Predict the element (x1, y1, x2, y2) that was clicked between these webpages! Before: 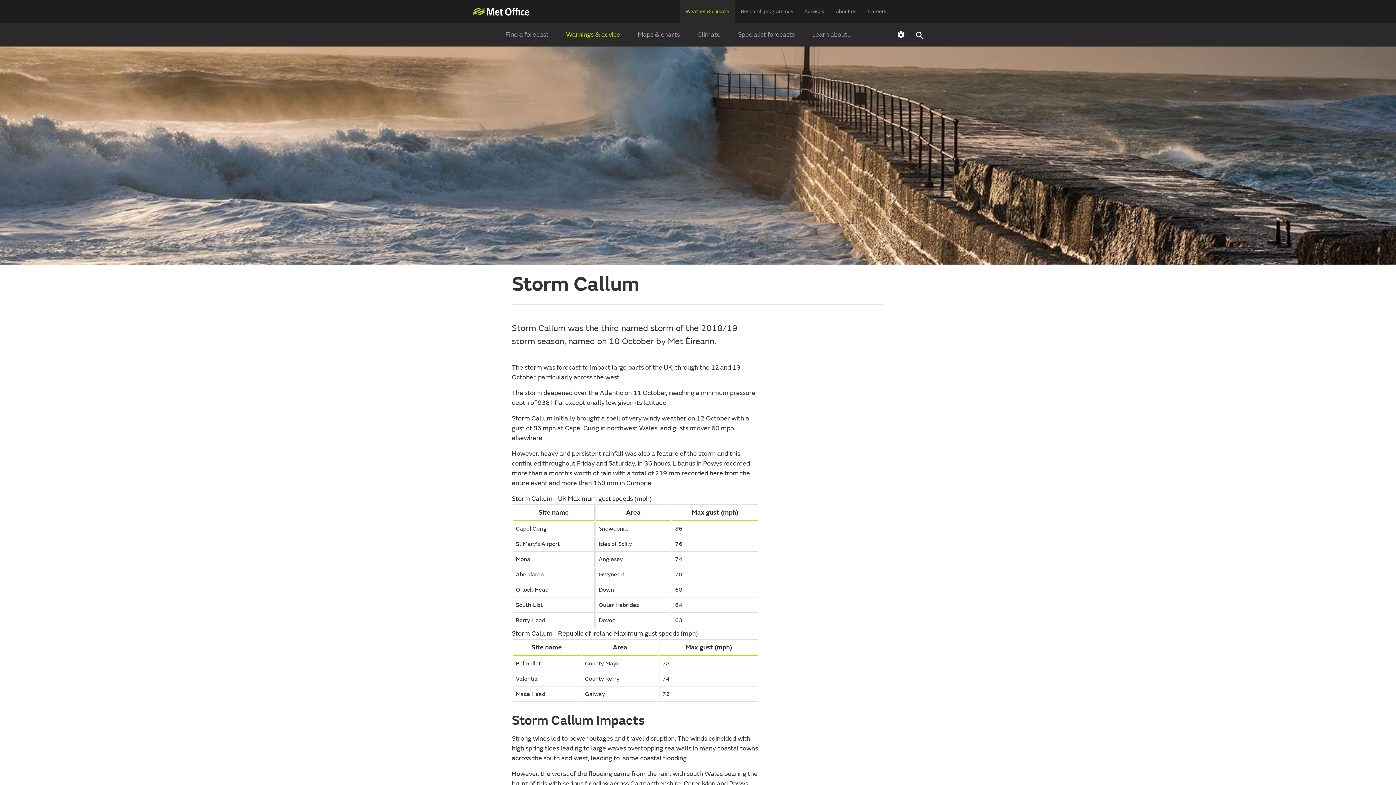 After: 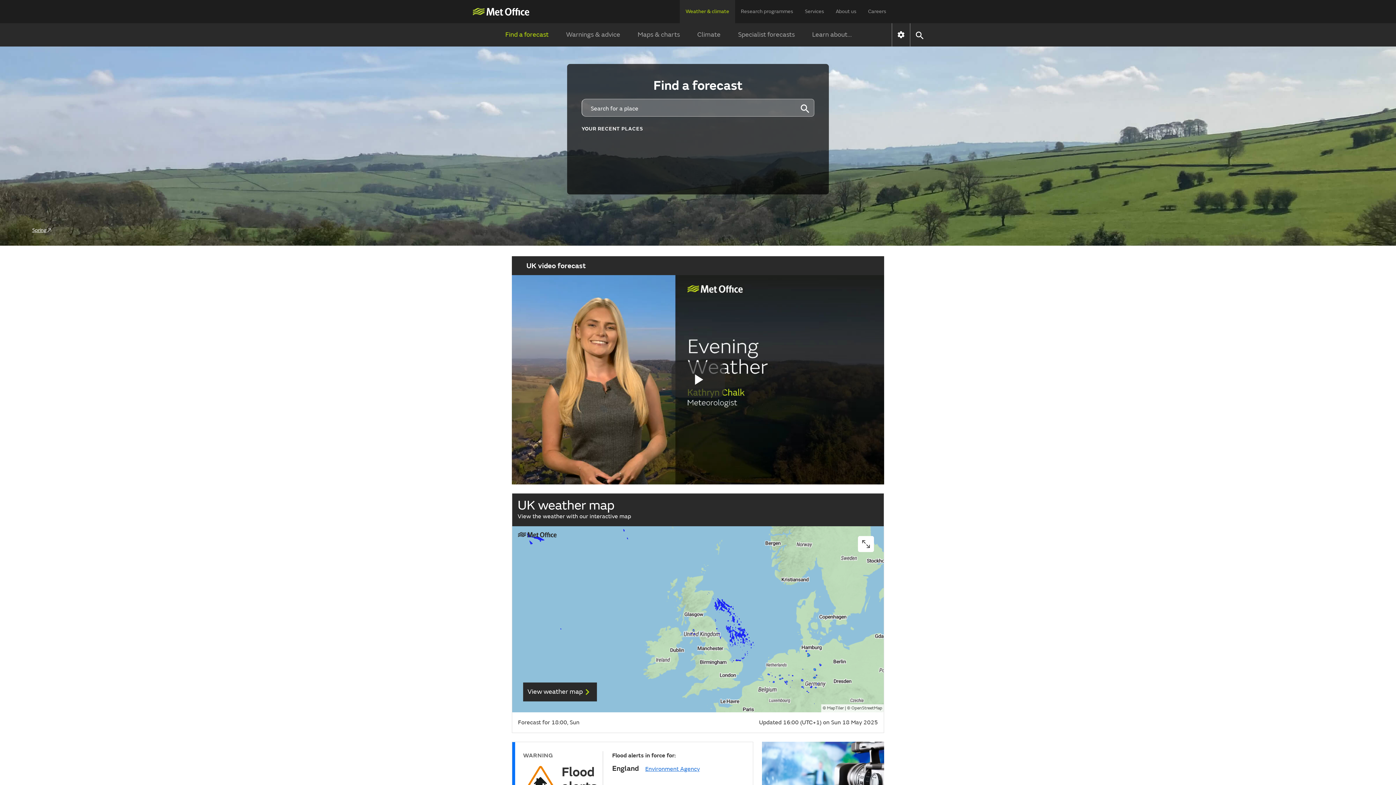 Action: bbox: (471, 7, 529, 15)